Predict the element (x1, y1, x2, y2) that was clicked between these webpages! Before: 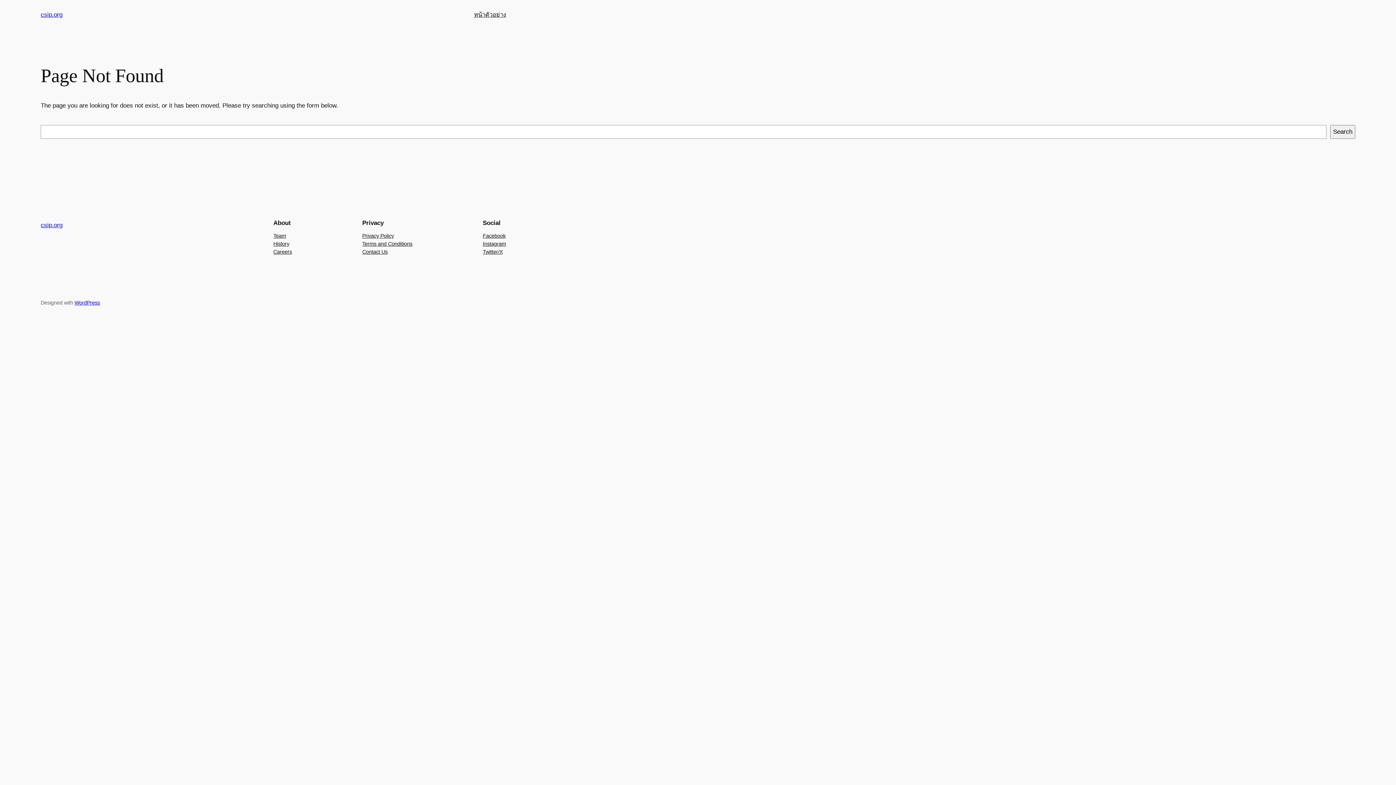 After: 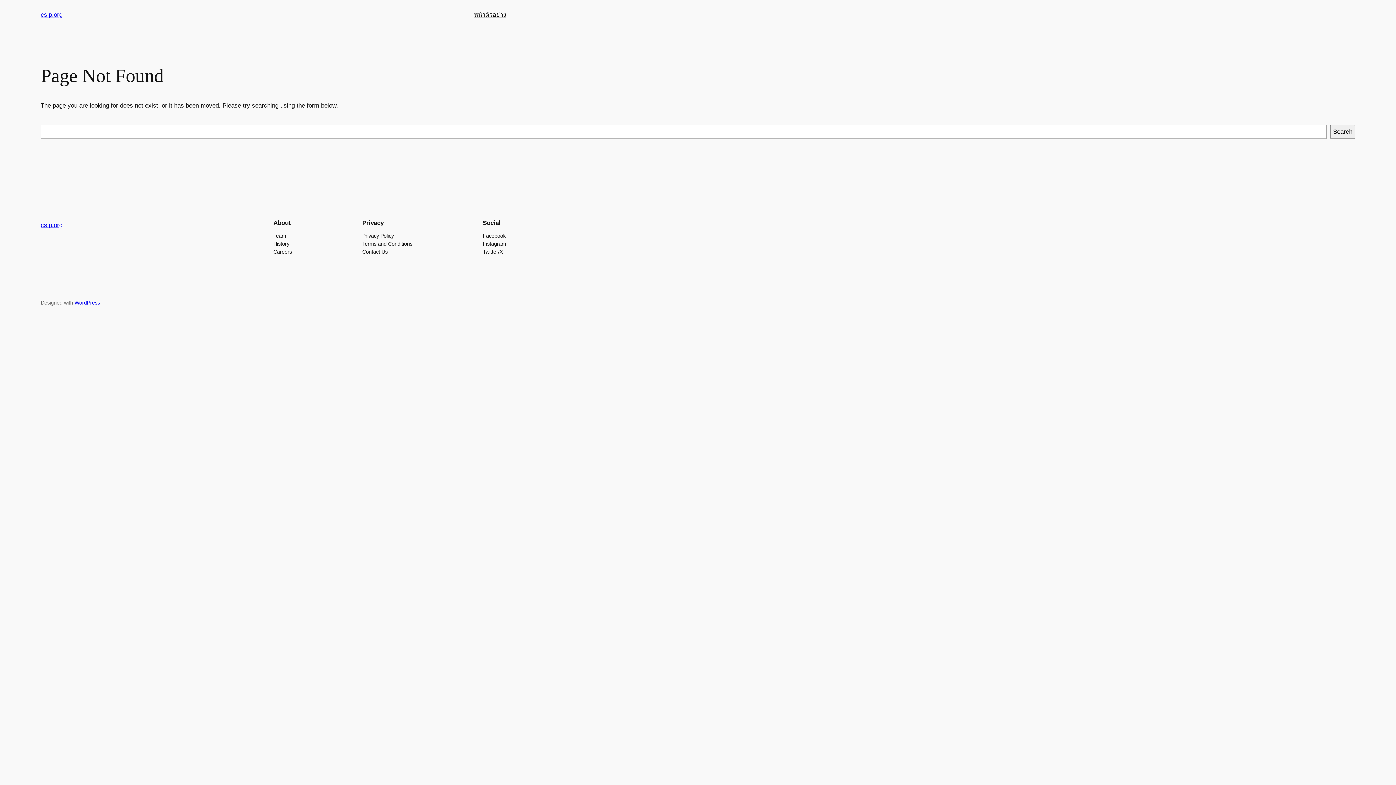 Action: bbox: (482, 247, 502, 255) label: Twitter/X